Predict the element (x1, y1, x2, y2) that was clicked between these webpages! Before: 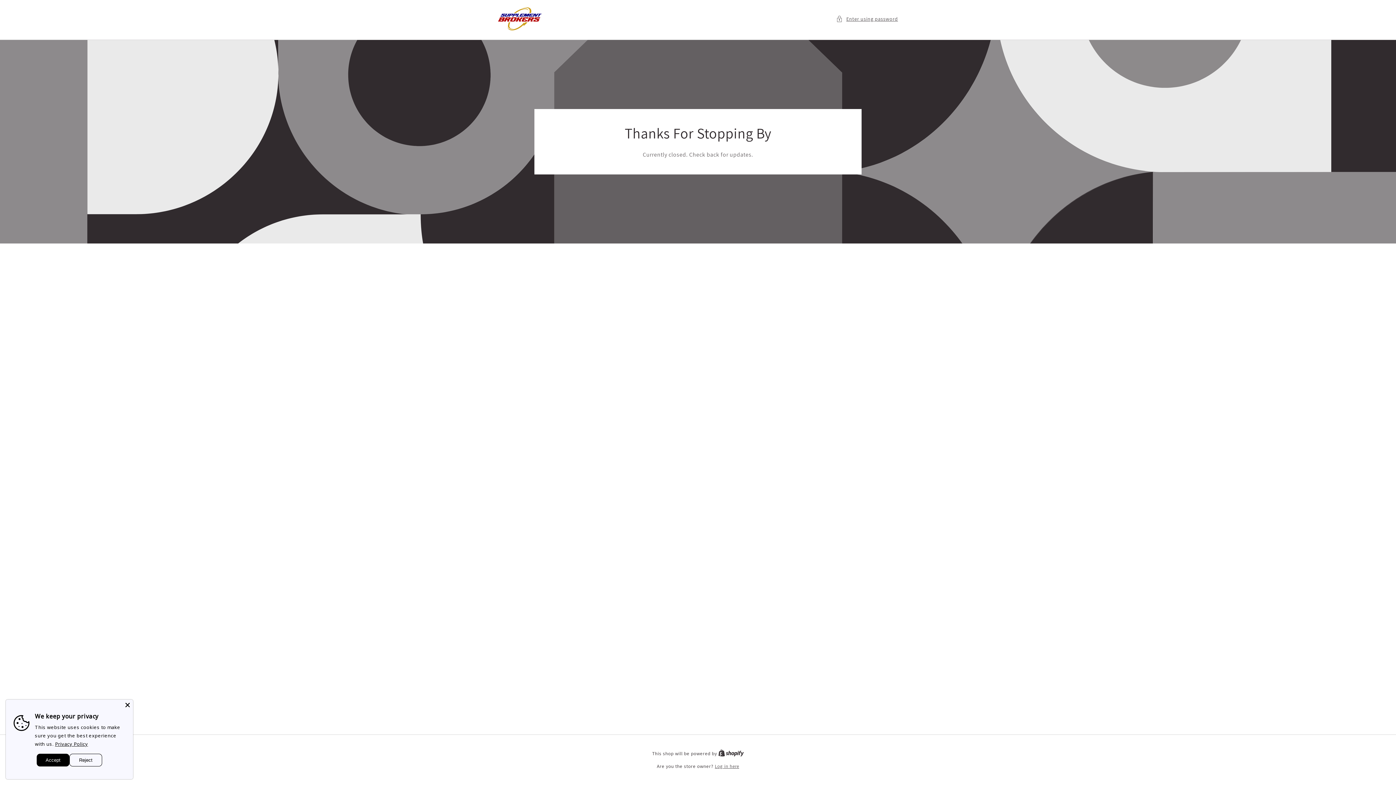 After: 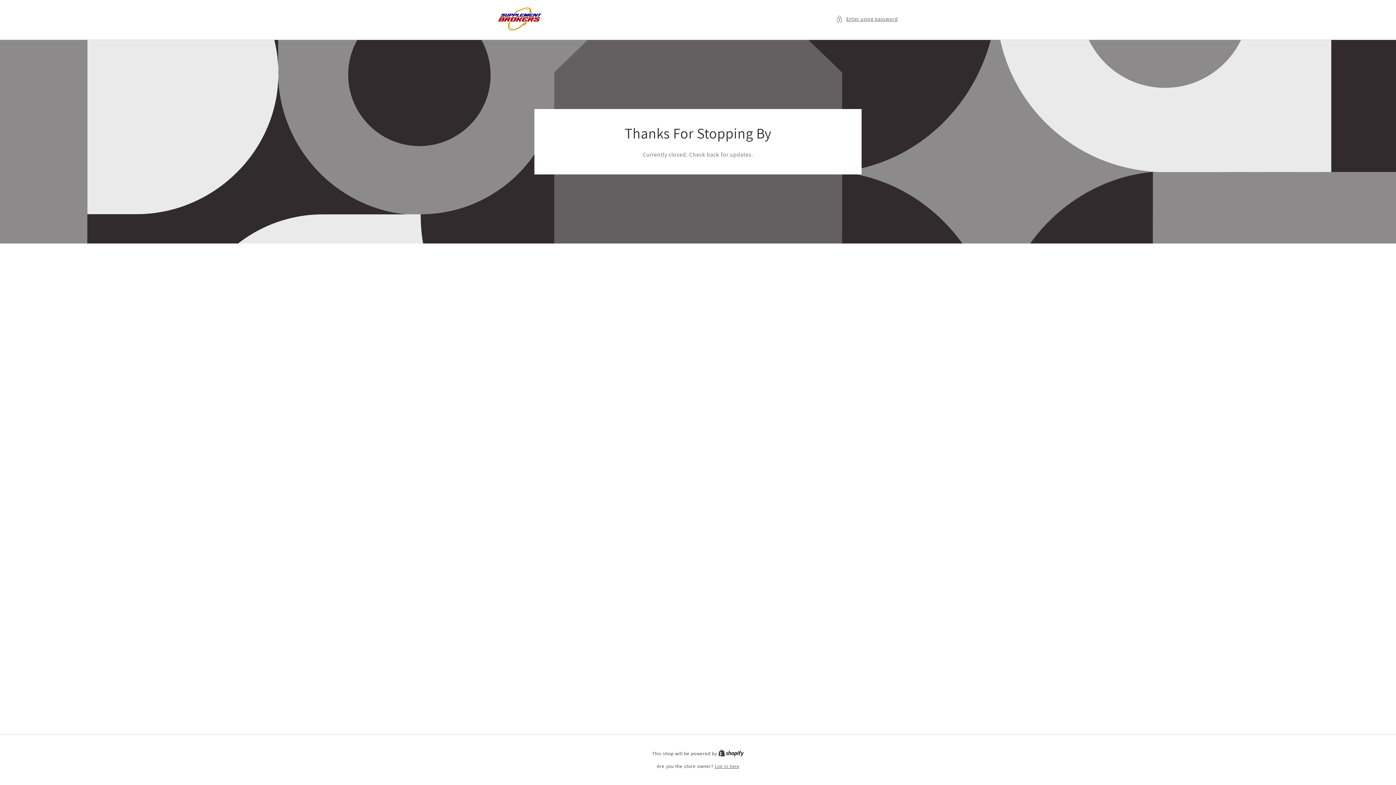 Action: bbox: (69, 754, 102, 766) label: Reject